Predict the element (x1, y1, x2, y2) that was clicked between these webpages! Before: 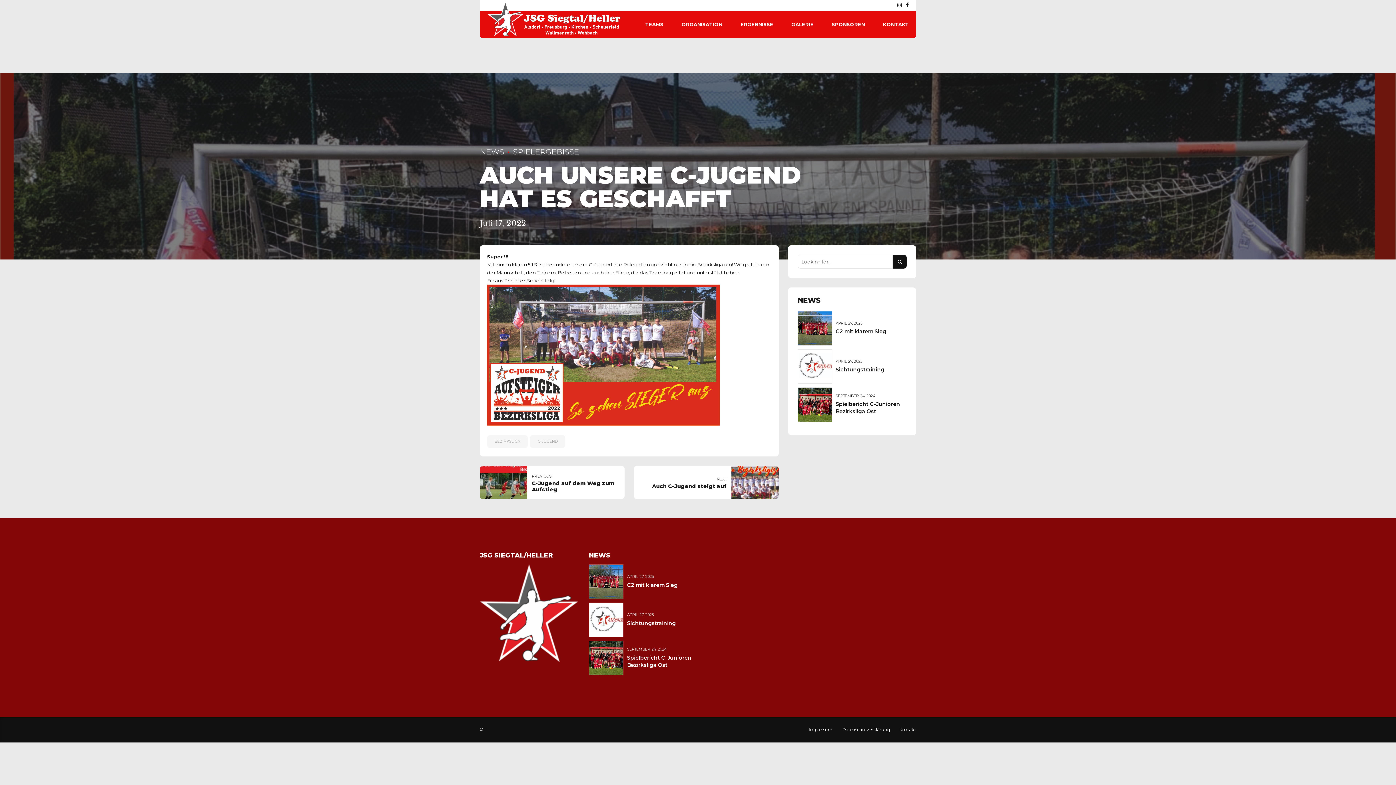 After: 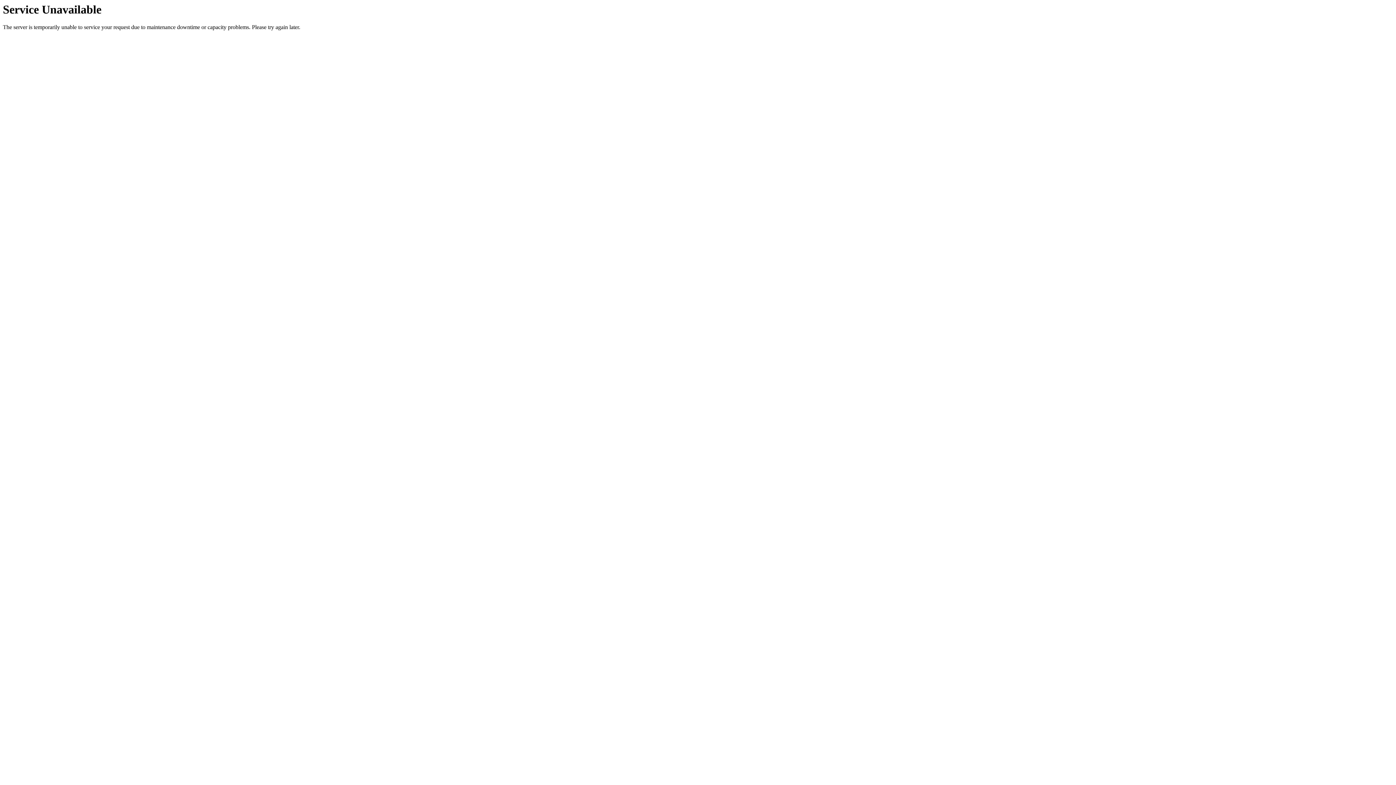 Action: bbox: (842, 727, 890, 732) label: Datenschutzerklärung